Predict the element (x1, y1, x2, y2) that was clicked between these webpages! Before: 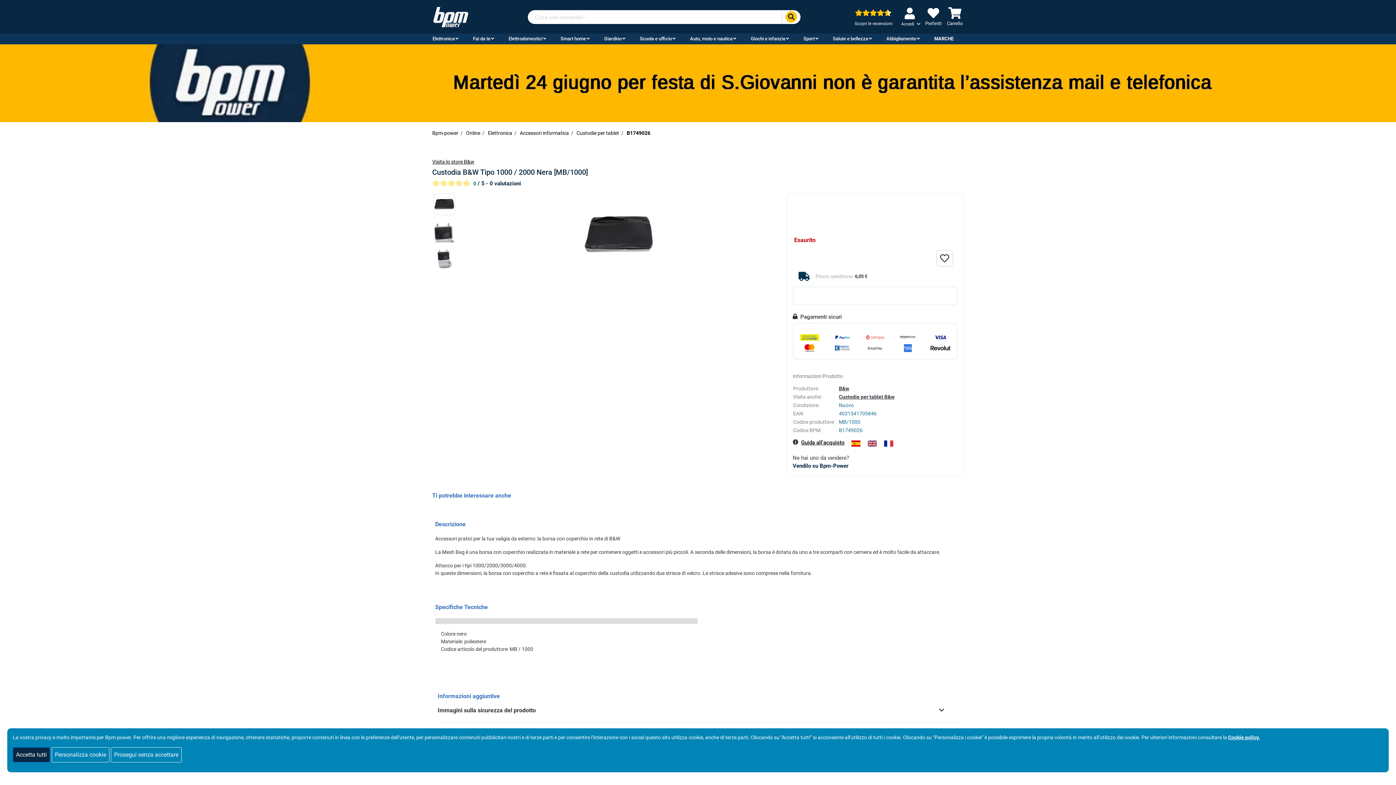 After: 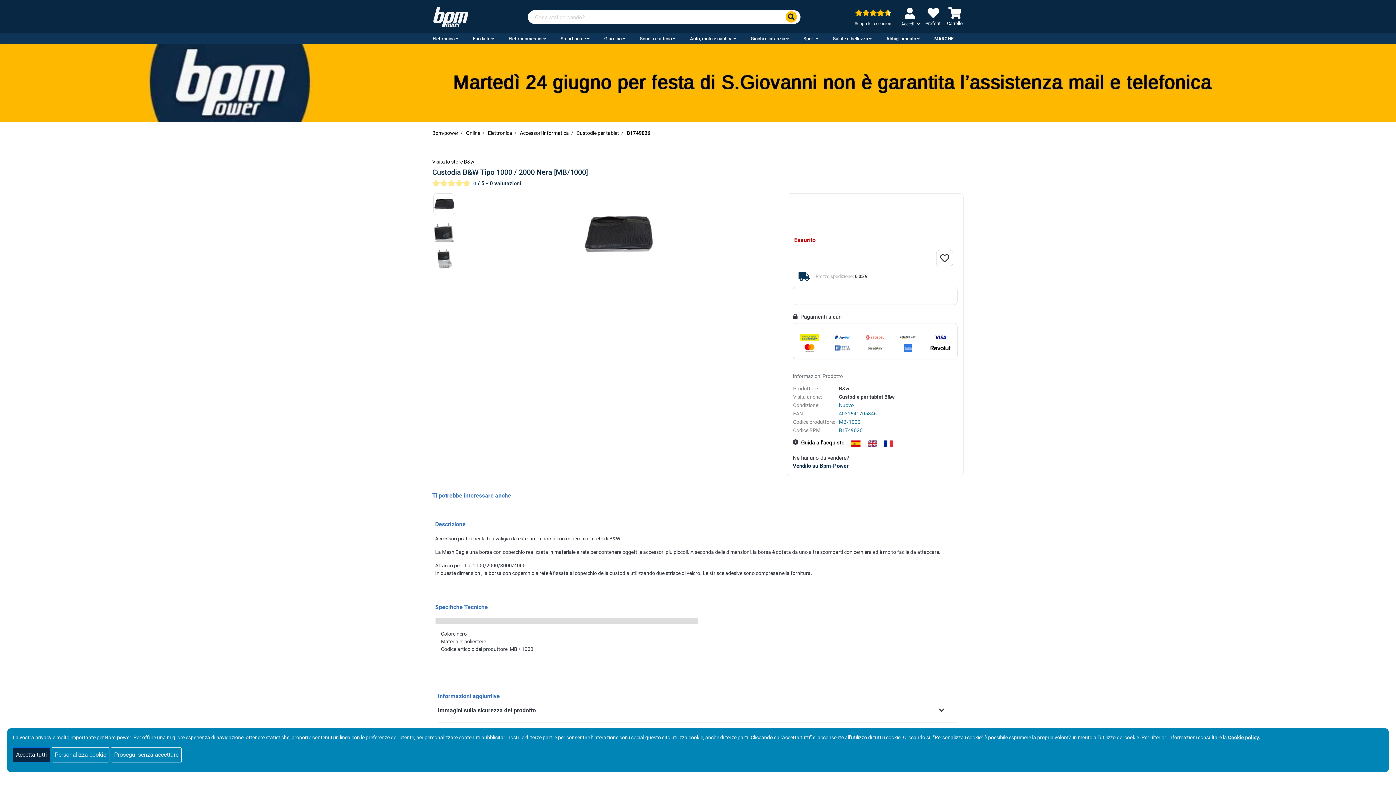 Action: bbox: (794, 247, 933, 268)